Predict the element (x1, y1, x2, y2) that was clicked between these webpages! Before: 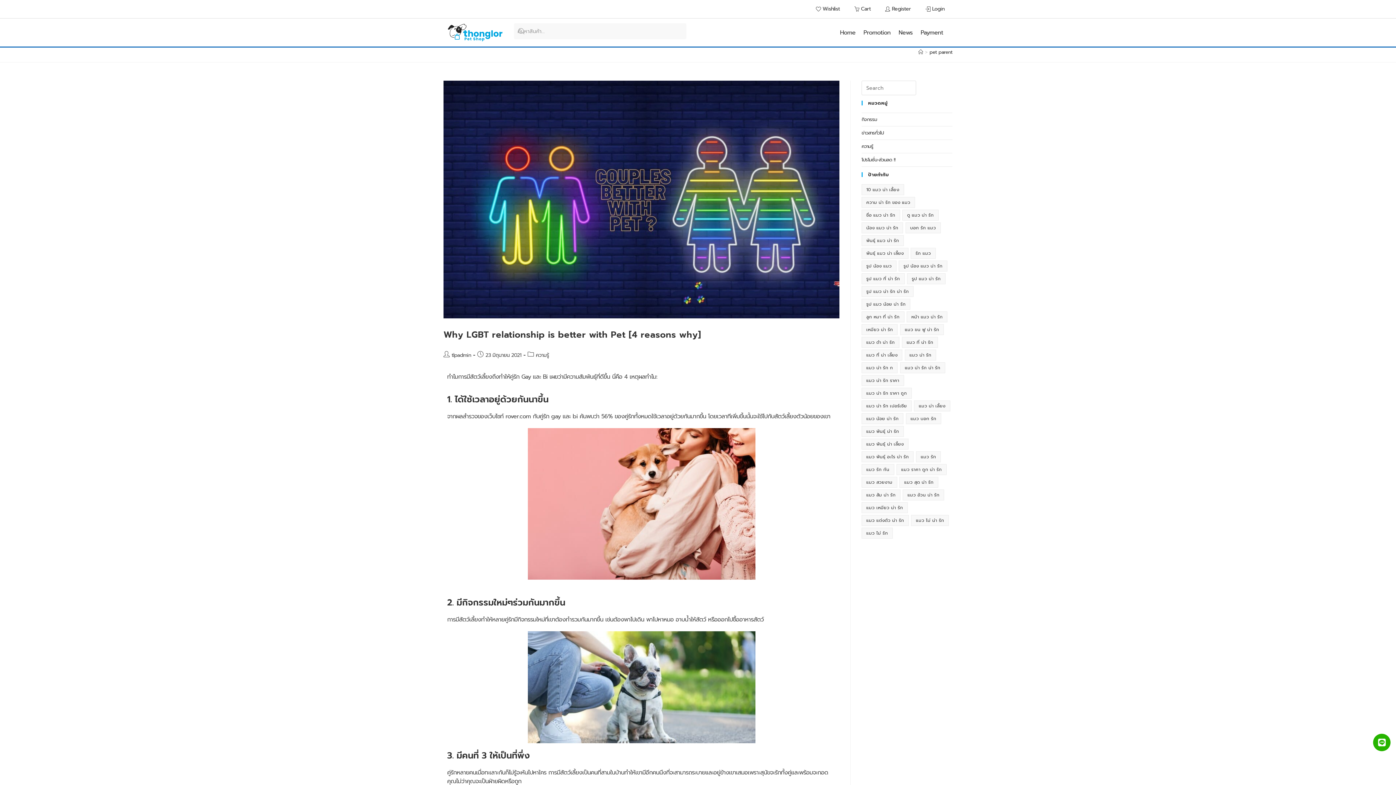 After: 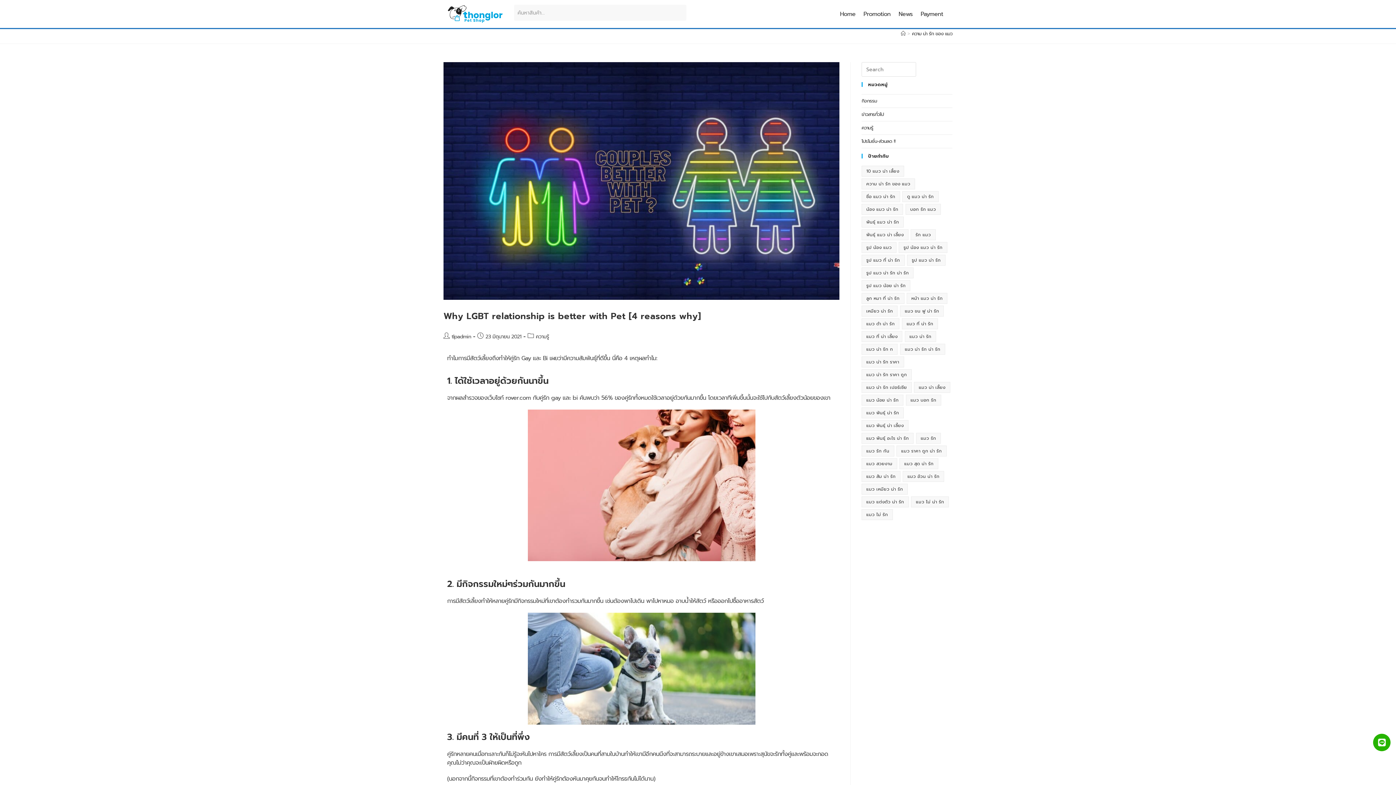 Action: bbox: (861, 197, 915, 208) label: ความ น่า รัก ของ แมว (2 รายการ)